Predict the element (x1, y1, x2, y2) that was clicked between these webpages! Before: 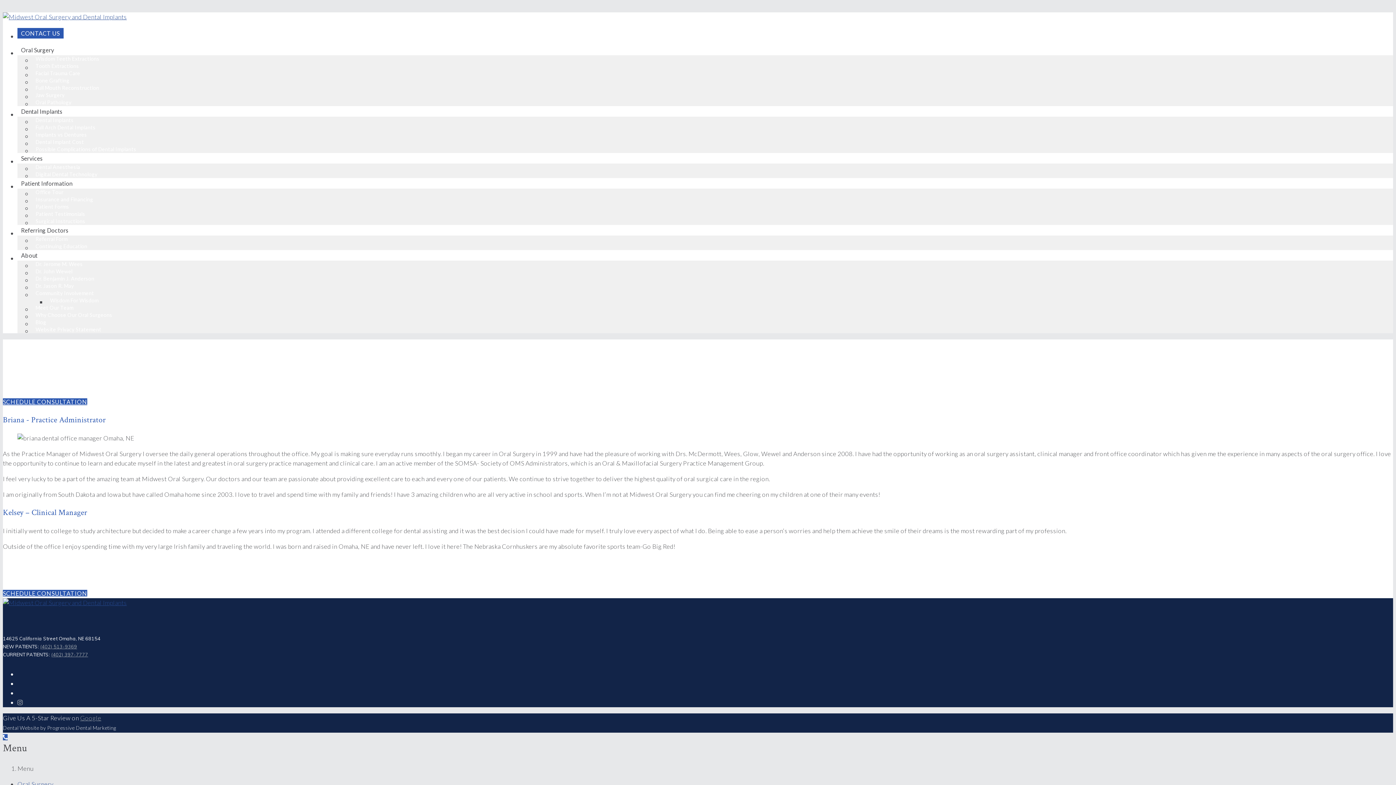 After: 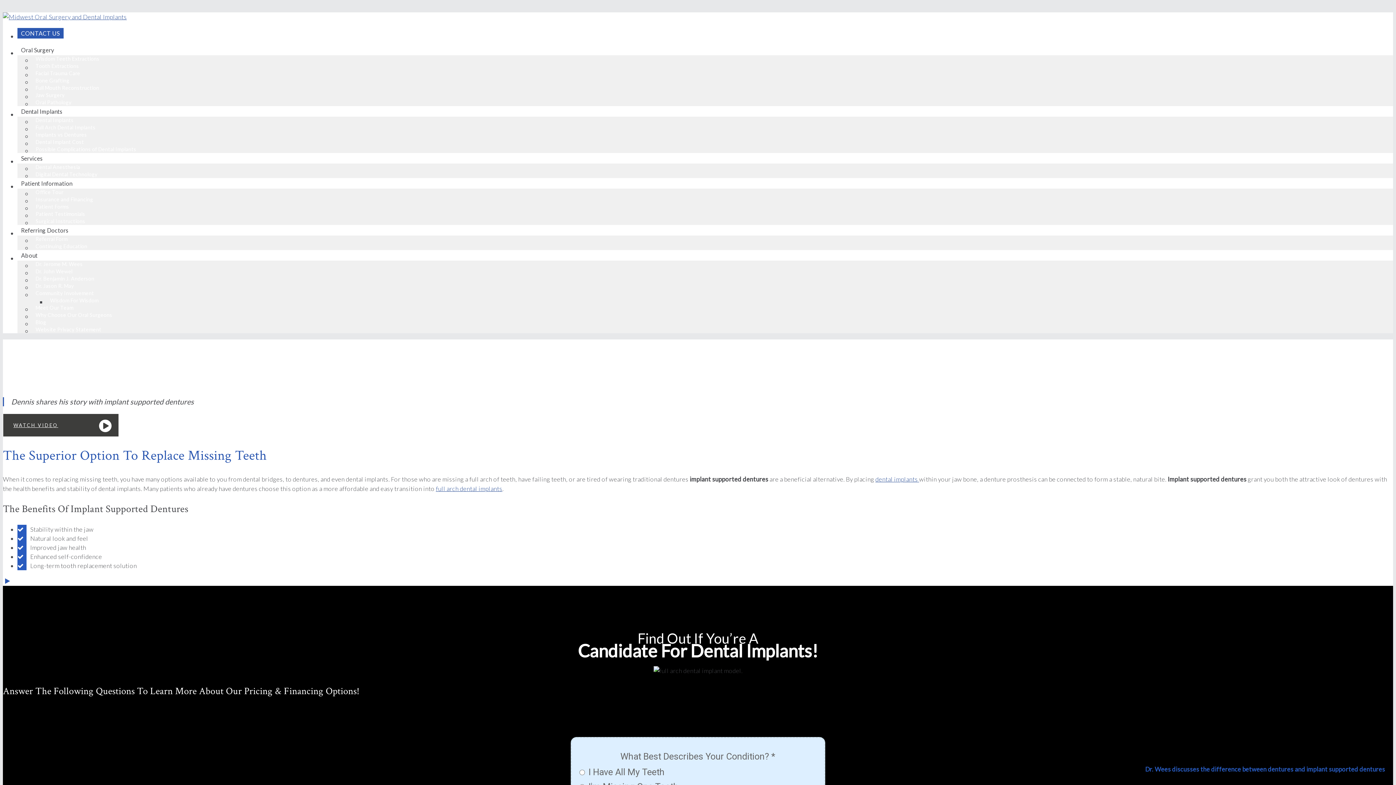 Action: label: Implants vs Dentures bbox: (32, 131, 90, 138)